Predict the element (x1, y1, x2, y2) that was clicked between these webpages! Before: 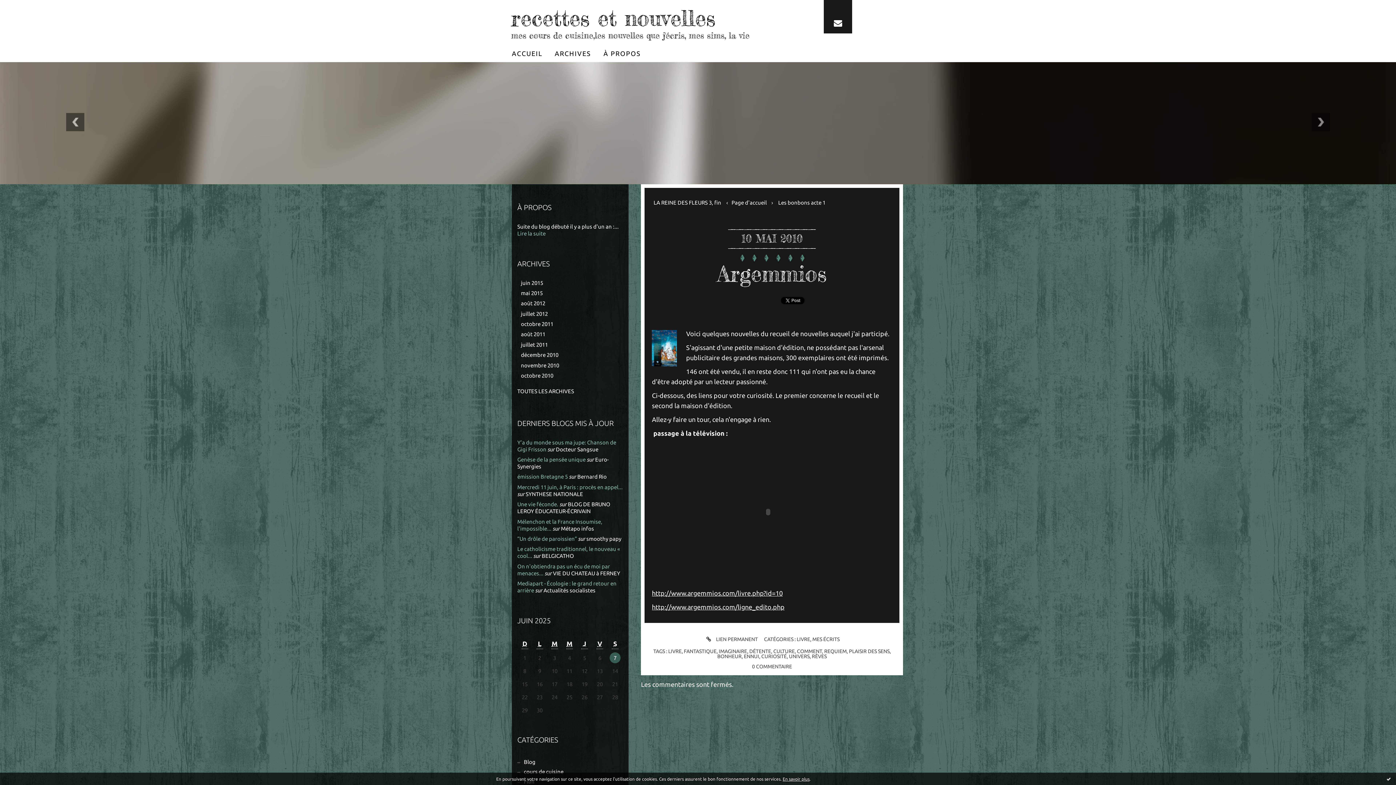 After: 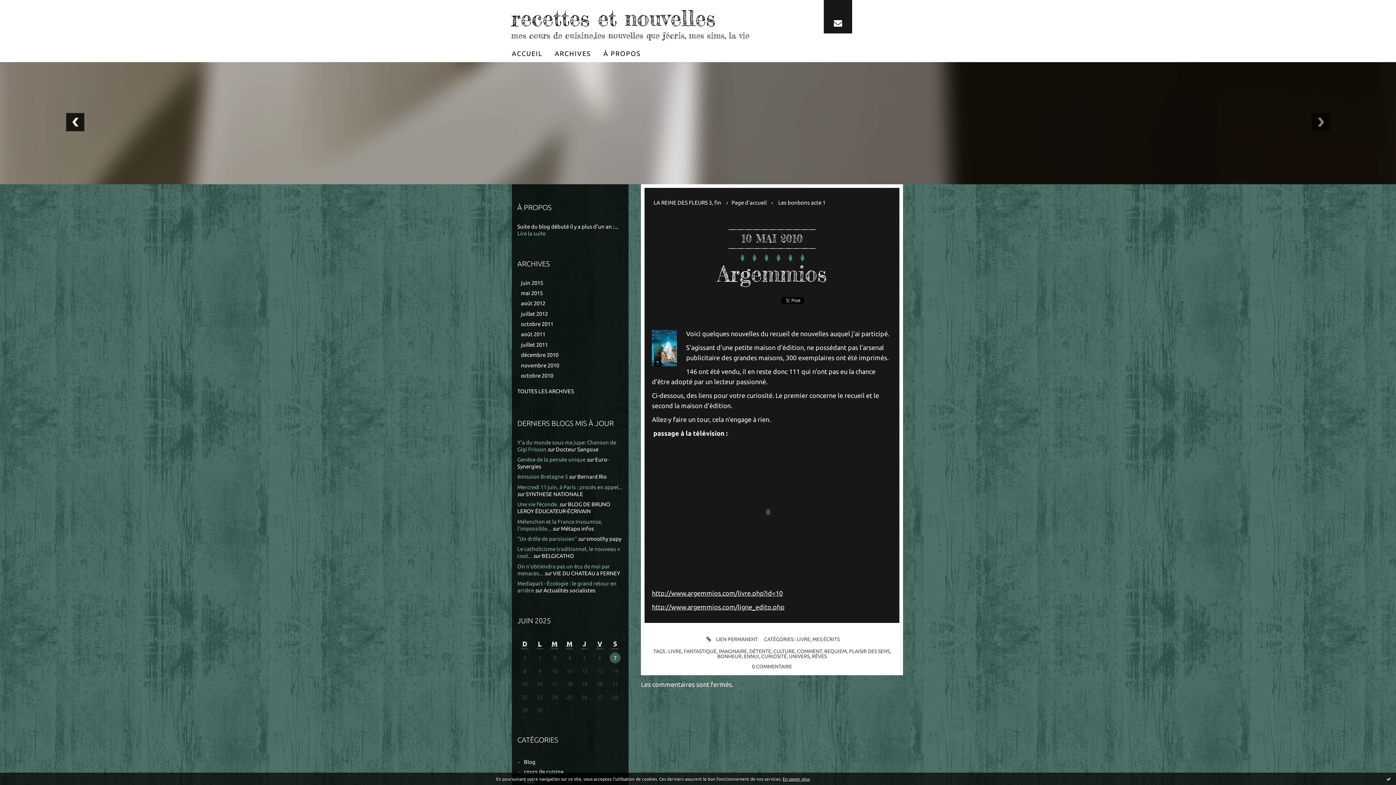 Action: bbox: (5, 62, 145, 184)